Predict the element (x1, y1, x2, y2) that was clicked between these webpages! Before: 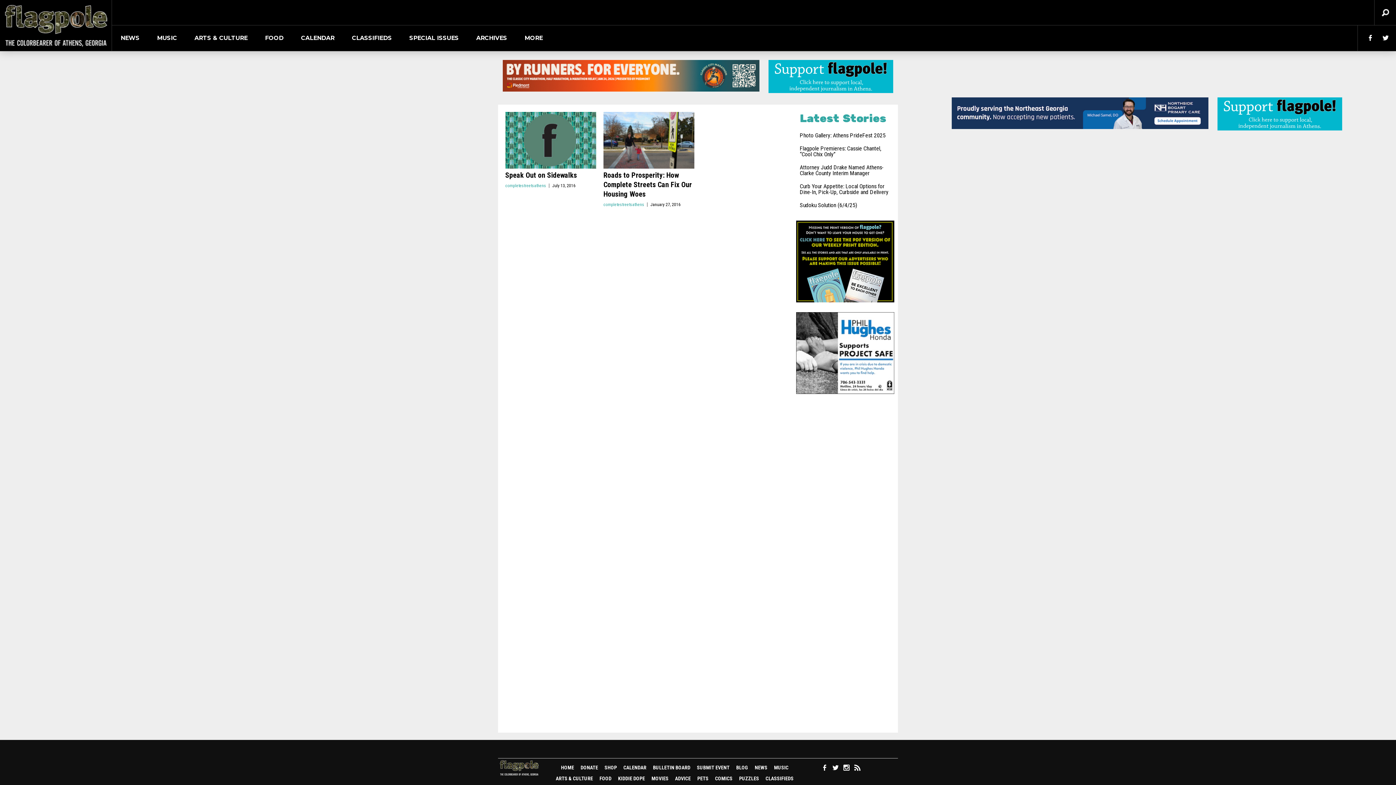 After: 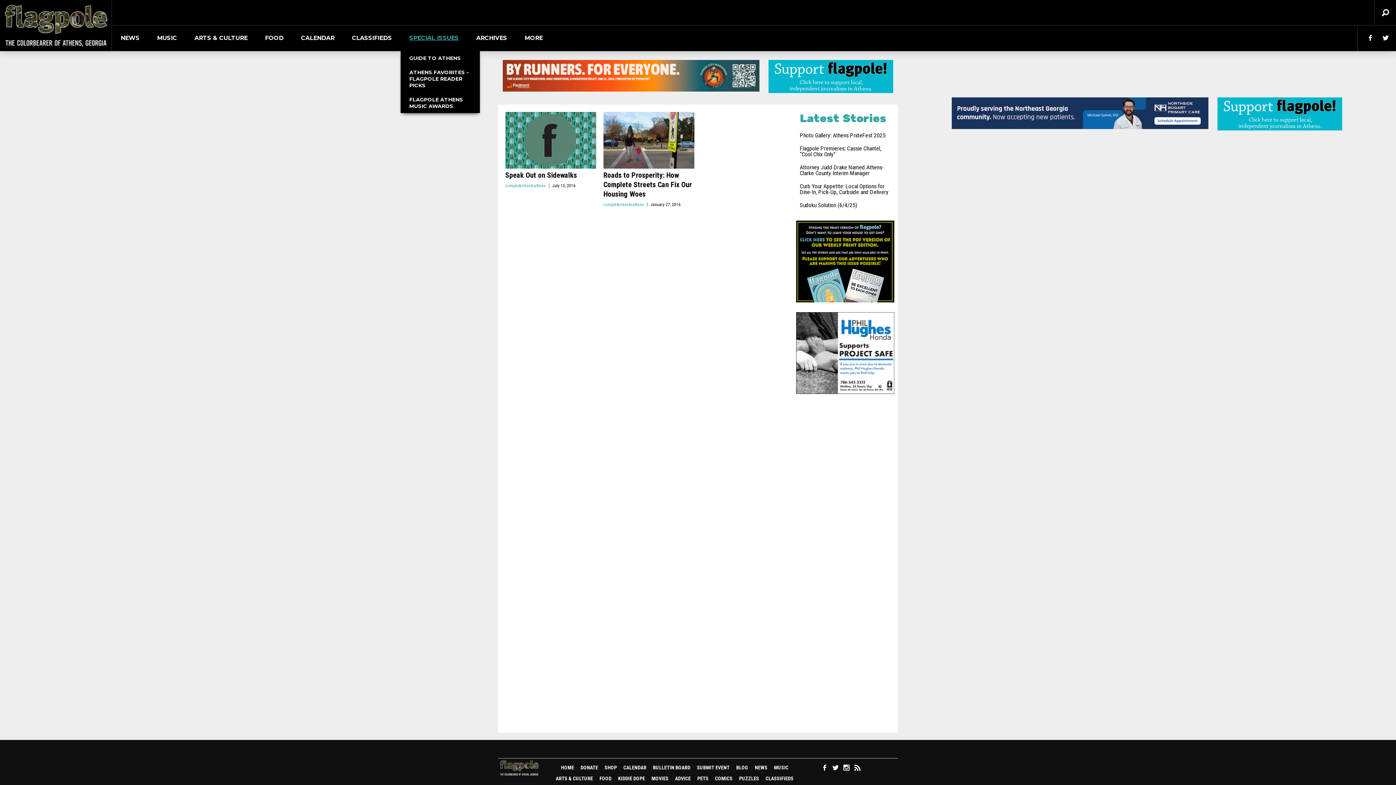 Action: bbox: (400, 25, 467, 50) label: SPECIAL ISSUES